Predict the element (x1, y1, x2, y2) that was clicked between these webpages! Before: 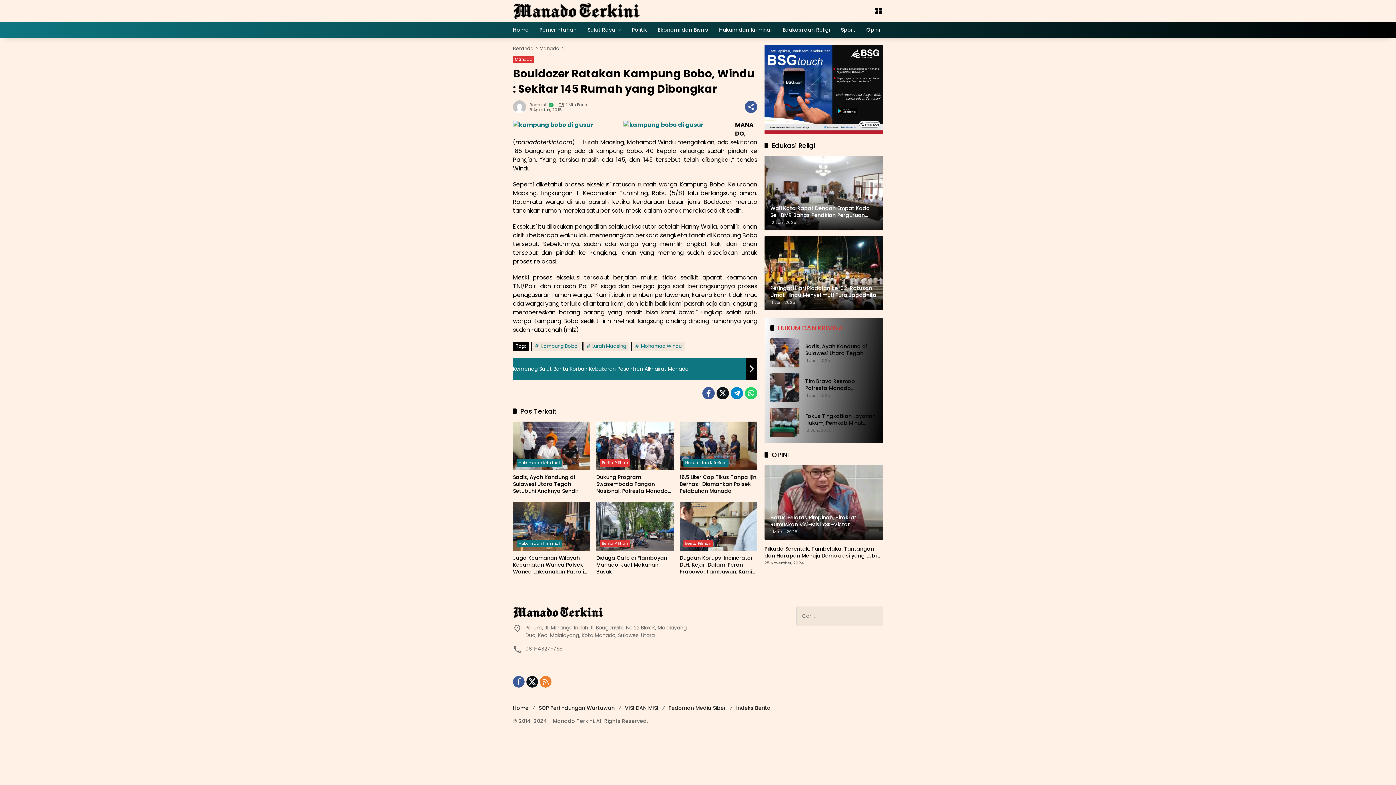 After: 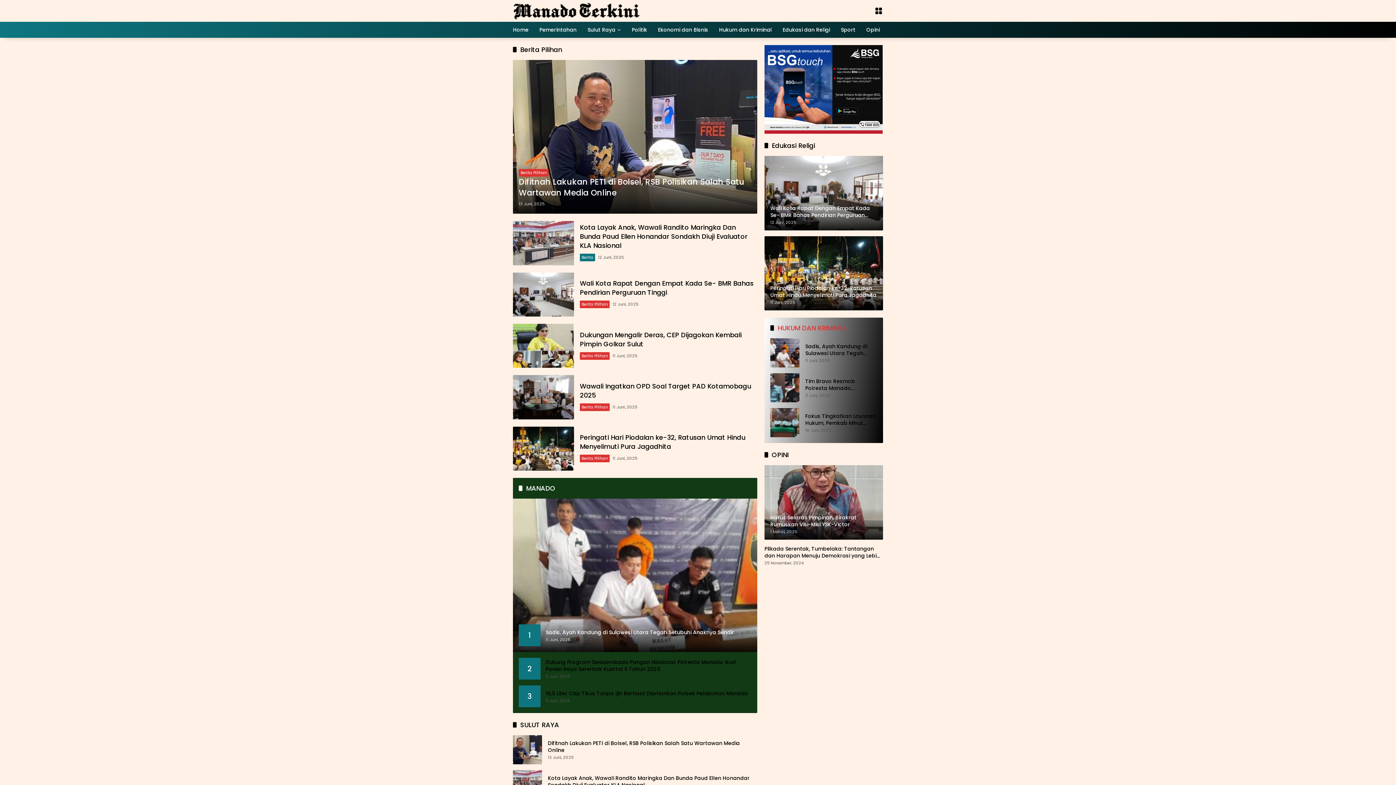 Action: label: Berita Pilihan bbox: (683, 540, 713, 547)